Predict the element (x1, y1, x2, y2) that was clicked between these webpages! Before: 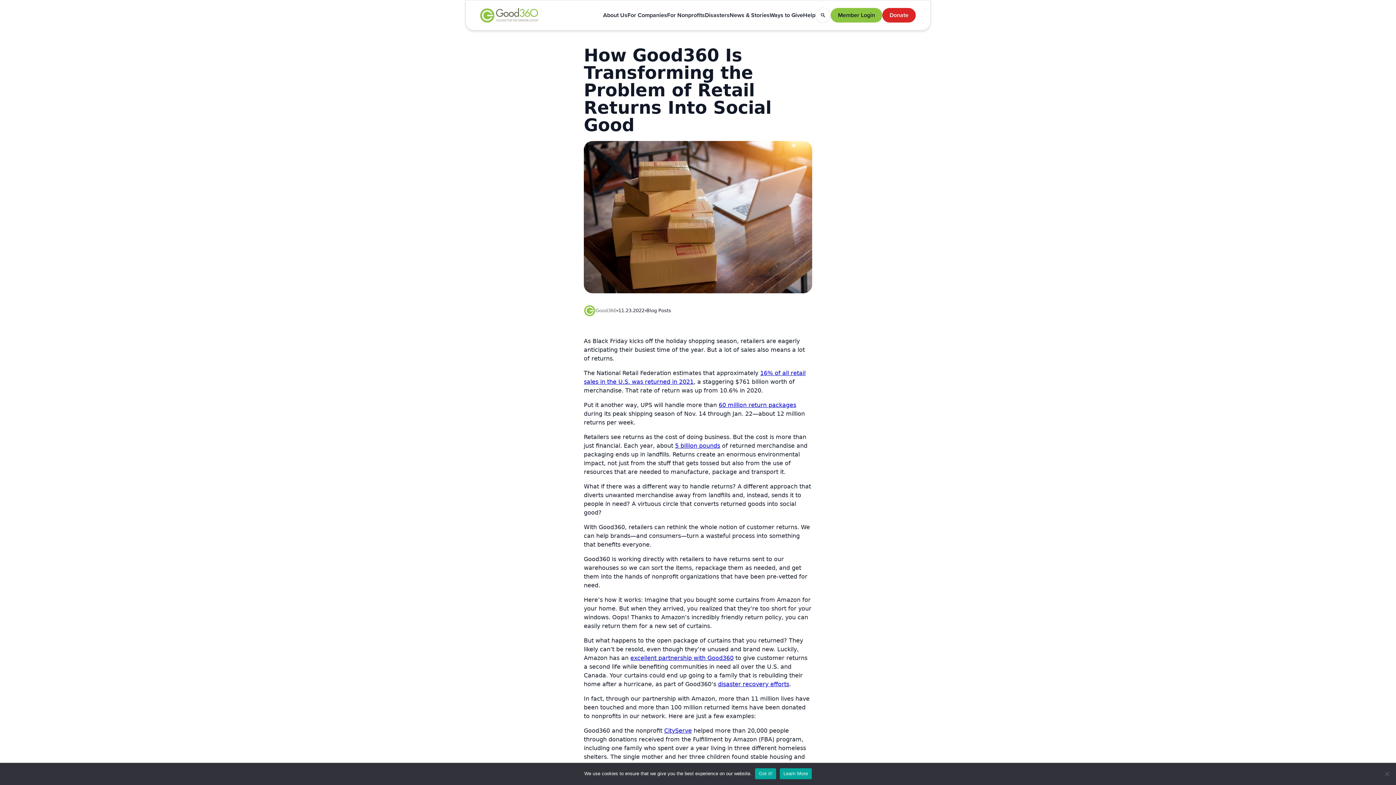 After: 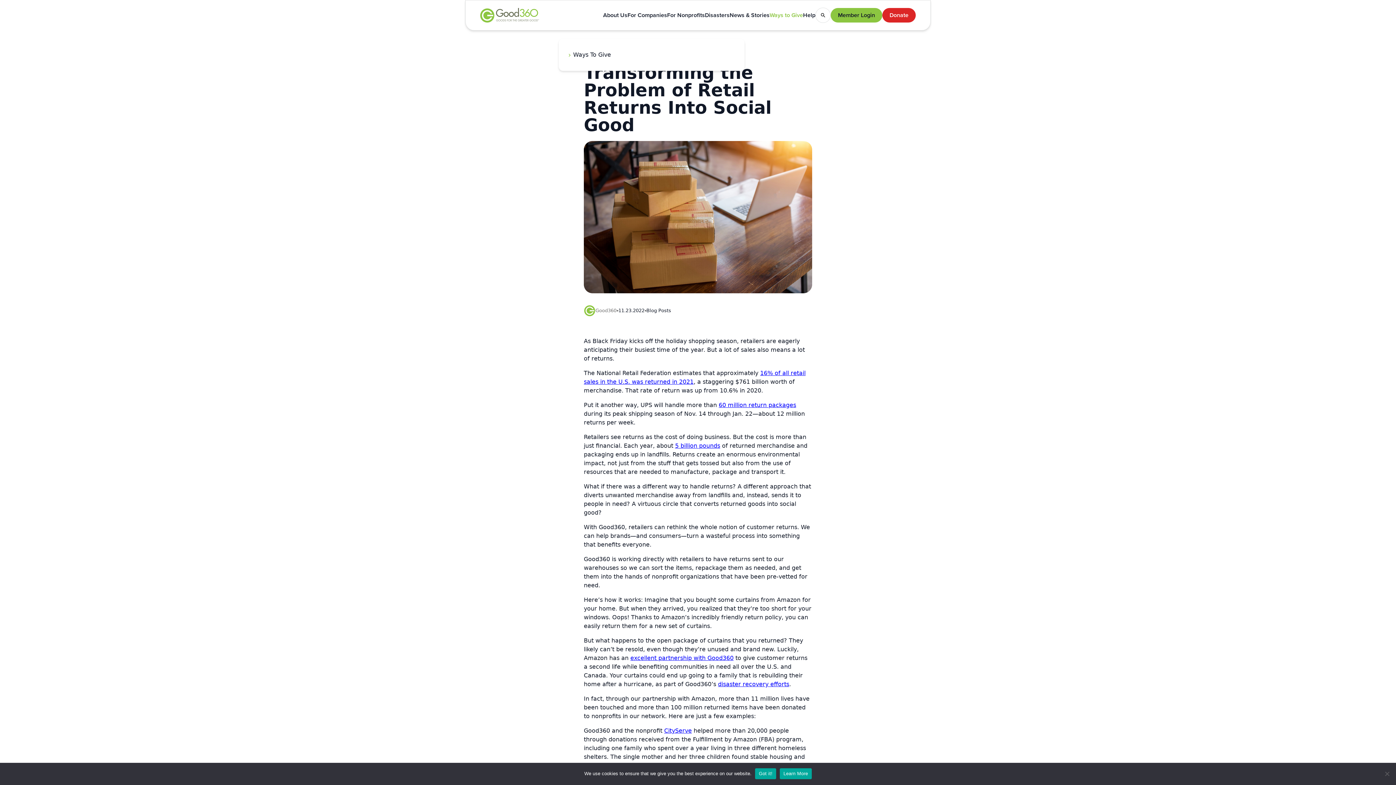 Action: bbox: (769, 11, 803, 18) label: Ways to Give